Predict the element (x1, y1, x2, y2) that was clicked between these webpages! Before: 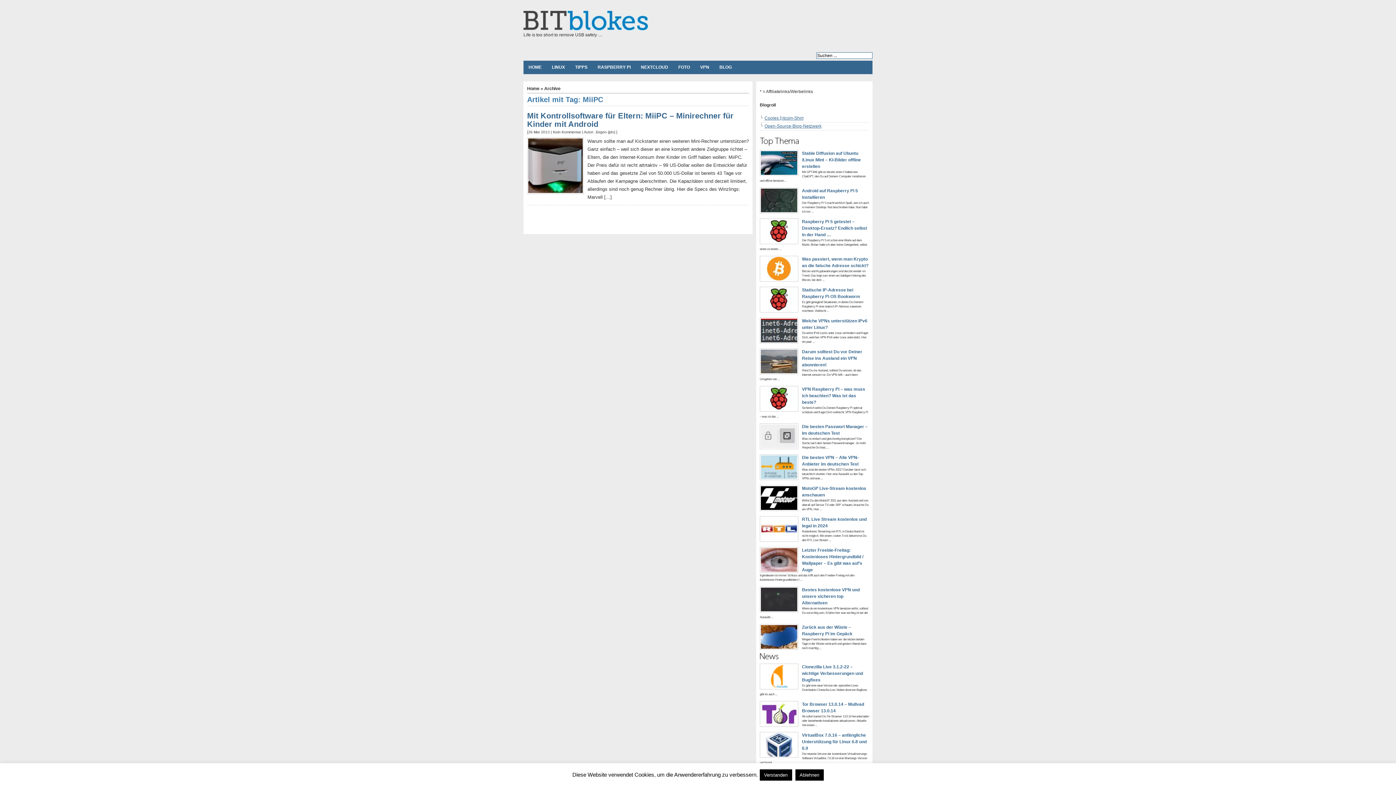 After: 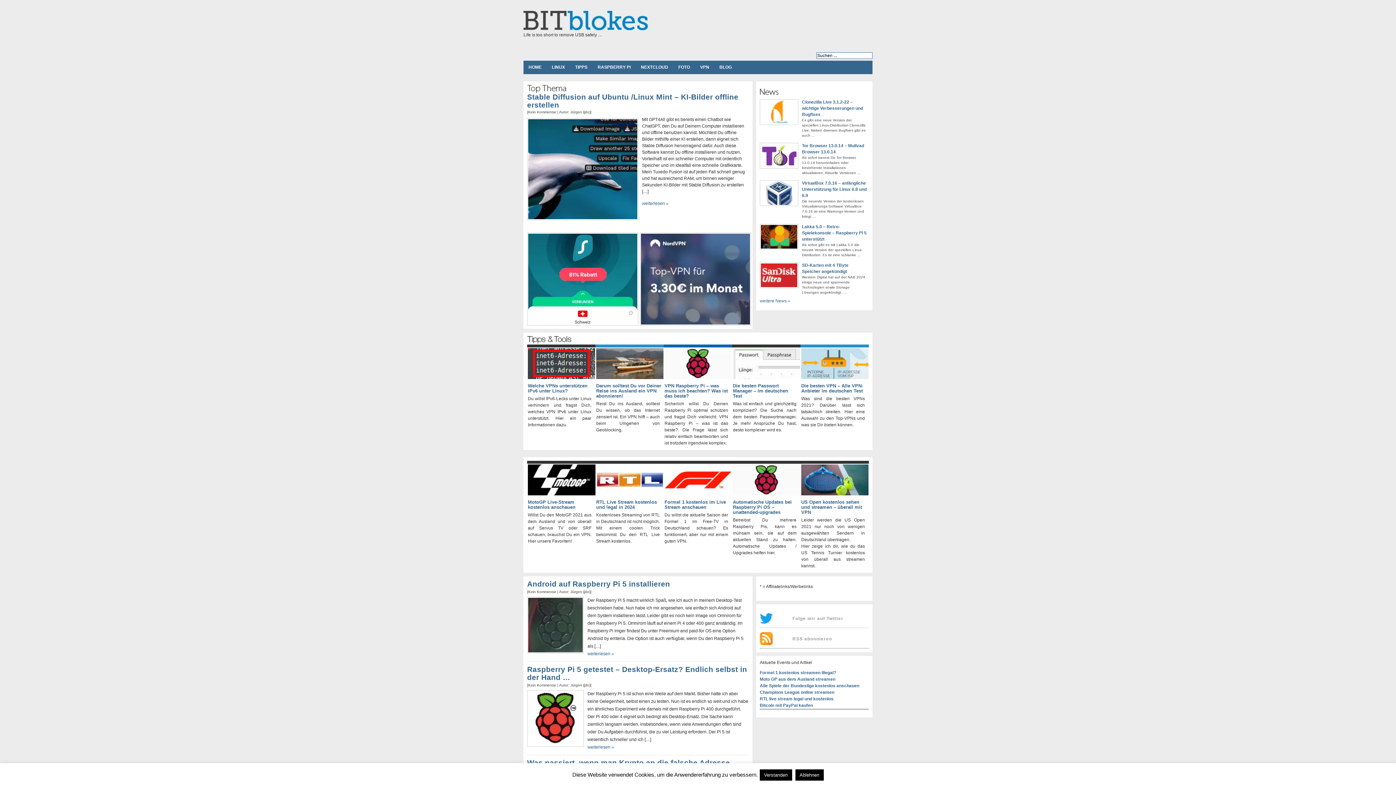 Action: label: Home bbox: (527, 86, 539, 91)